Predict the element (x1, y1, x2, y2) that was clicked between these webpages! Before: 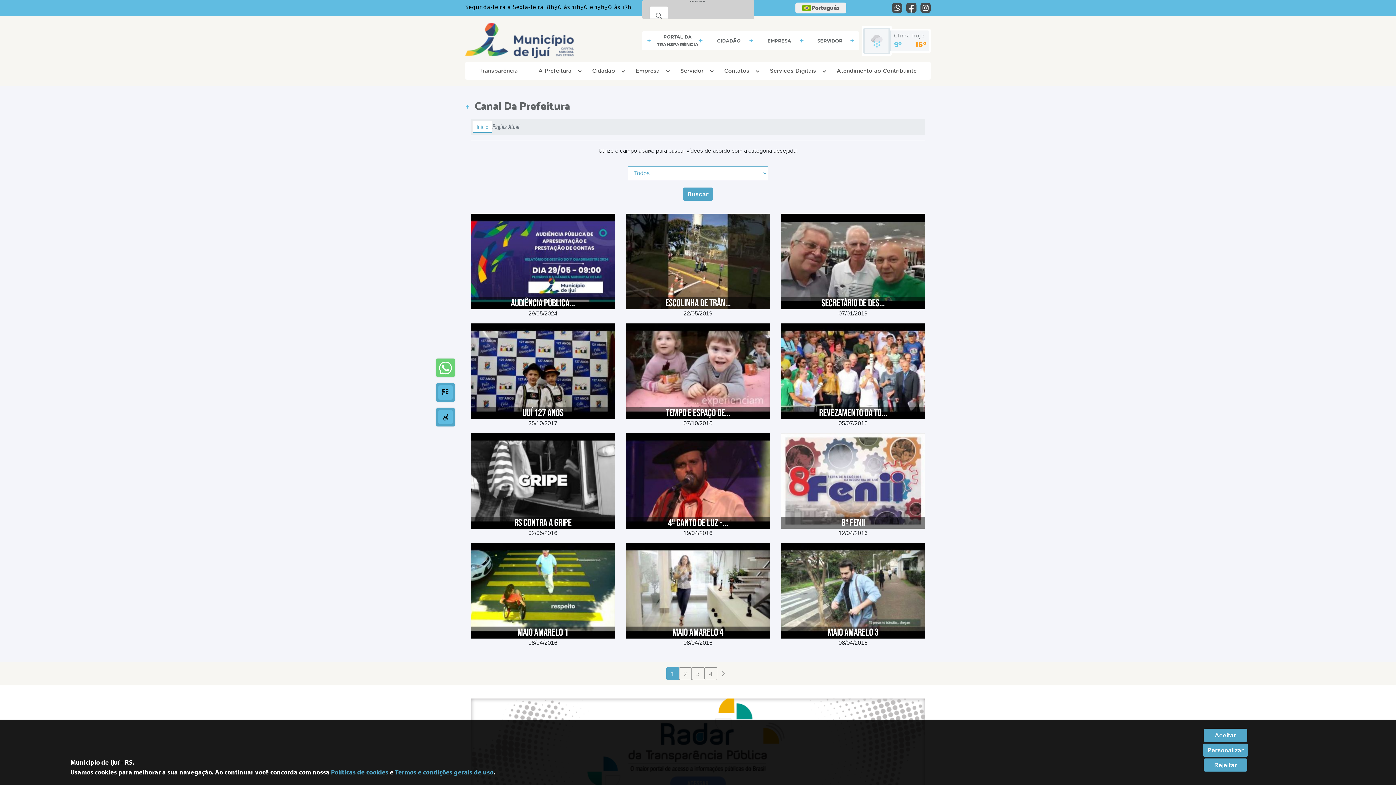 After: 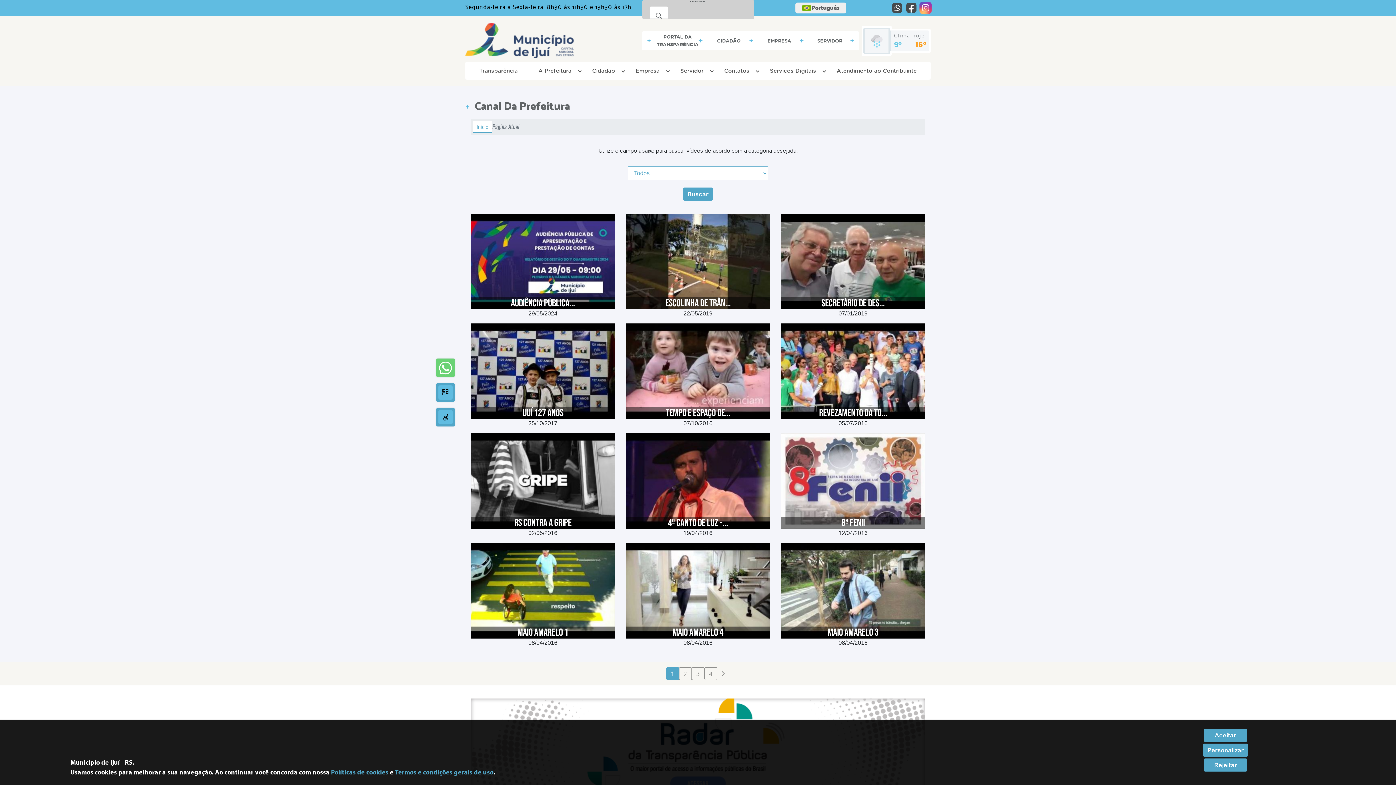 Action: bbox: (920, 2, 930, 13)